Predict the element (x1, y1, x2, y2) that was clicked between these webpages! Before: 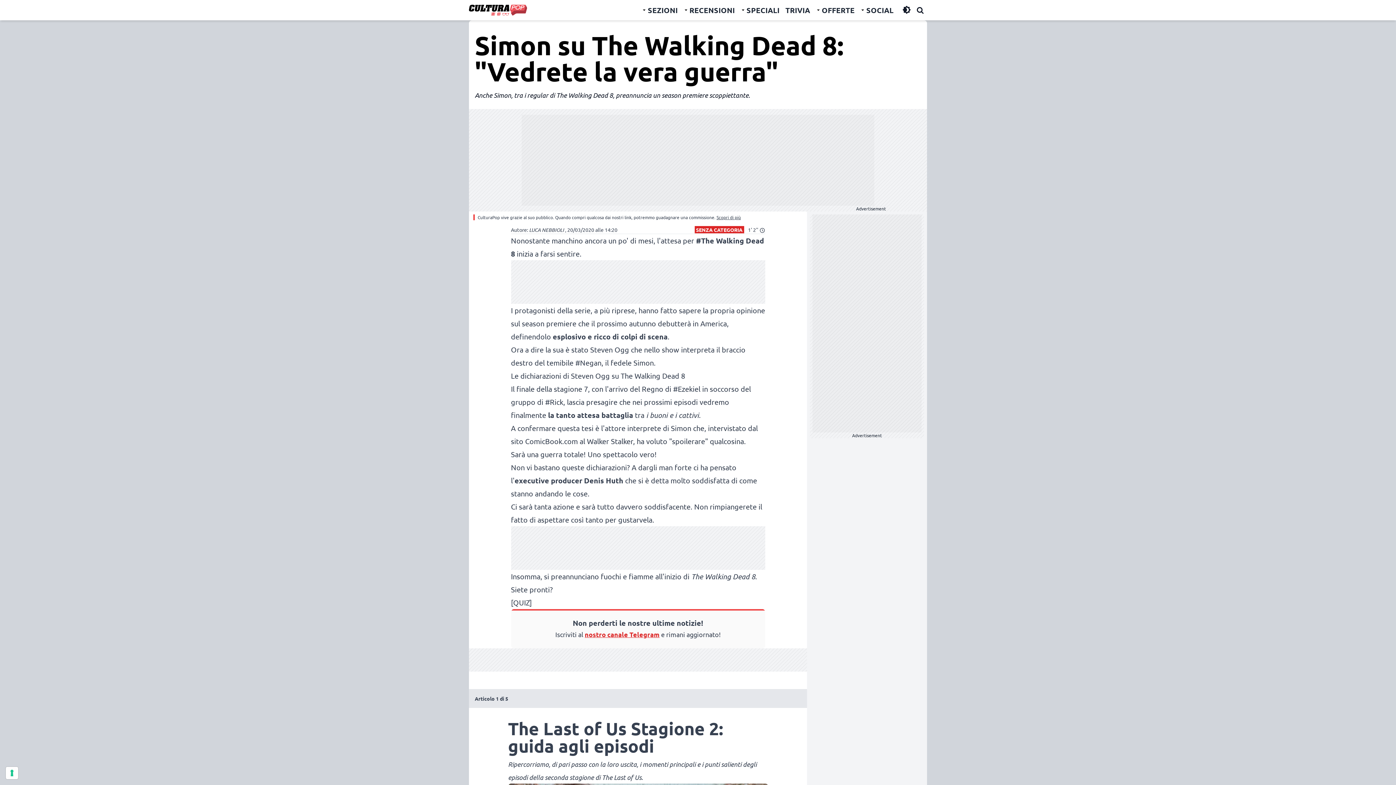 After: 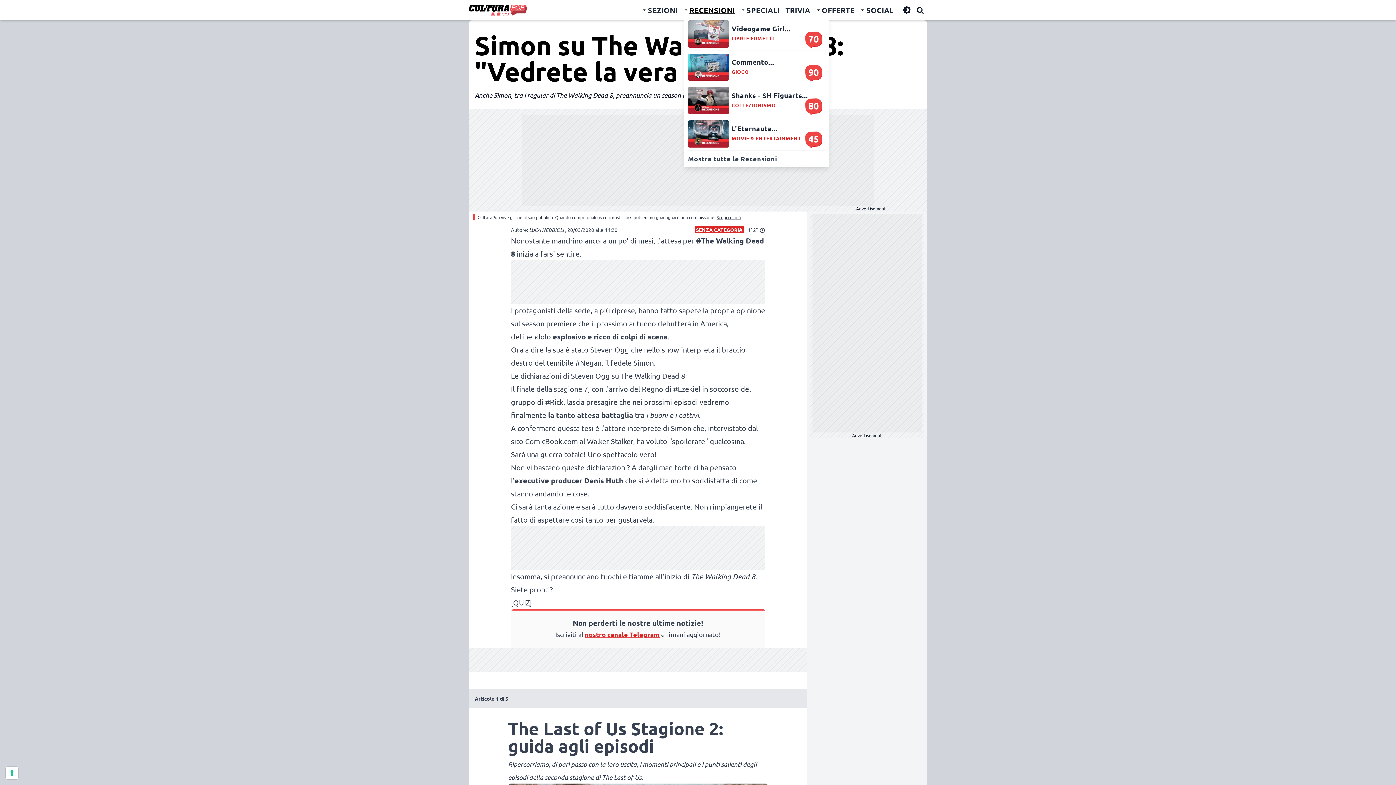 Action: bbox: (683, 2, 735, 18) label: RECENSIONI